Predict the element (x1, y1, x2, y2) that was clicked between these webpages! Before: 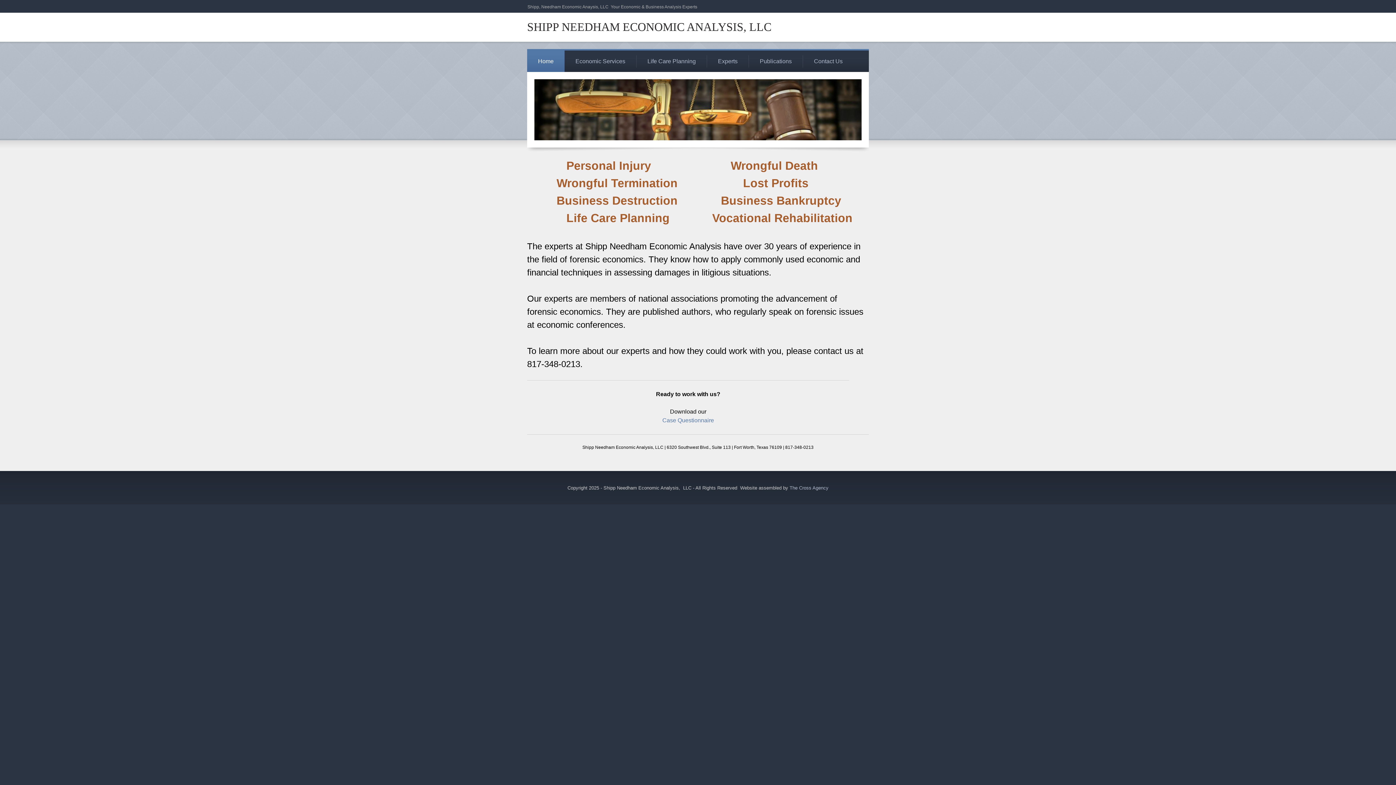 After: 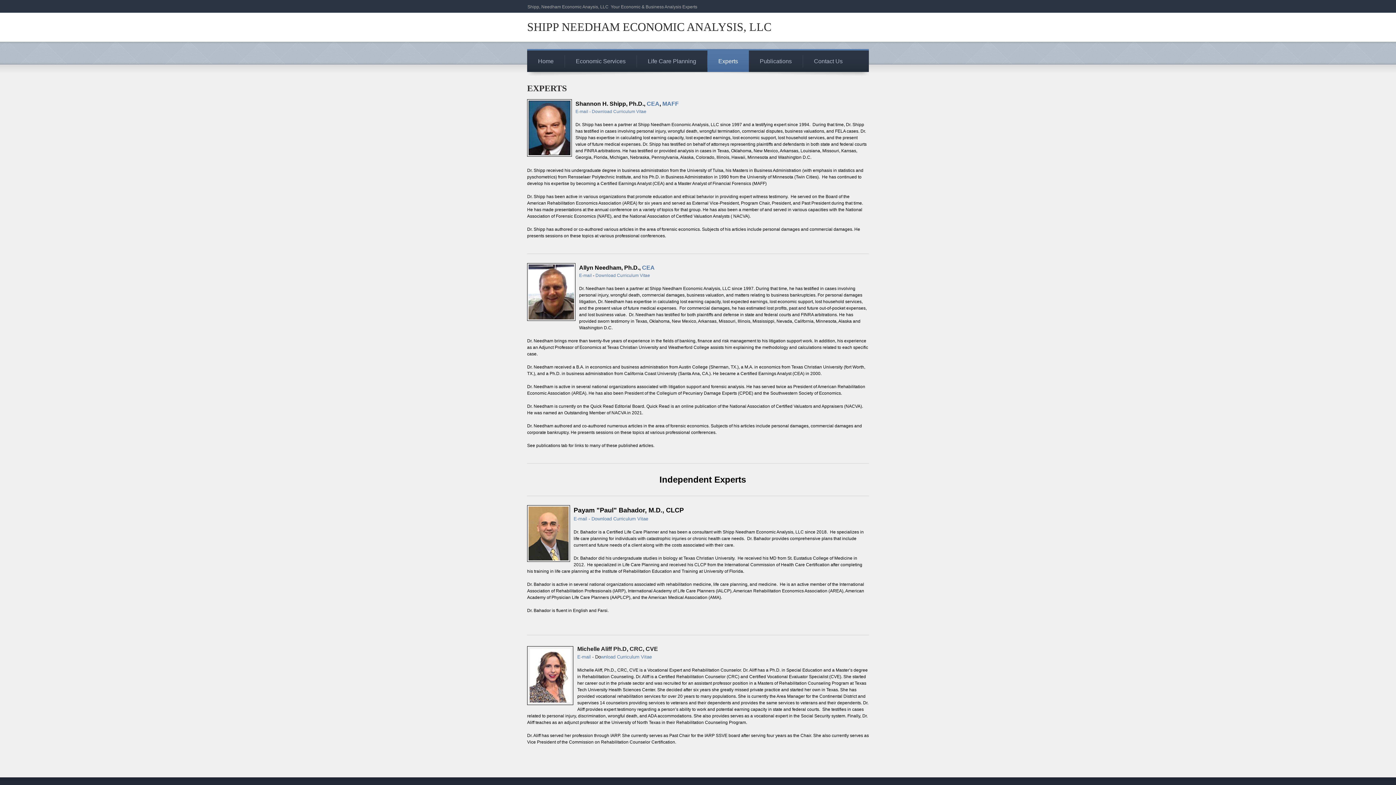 Action: label: Experts bbox: (707, 50, 748, 72)